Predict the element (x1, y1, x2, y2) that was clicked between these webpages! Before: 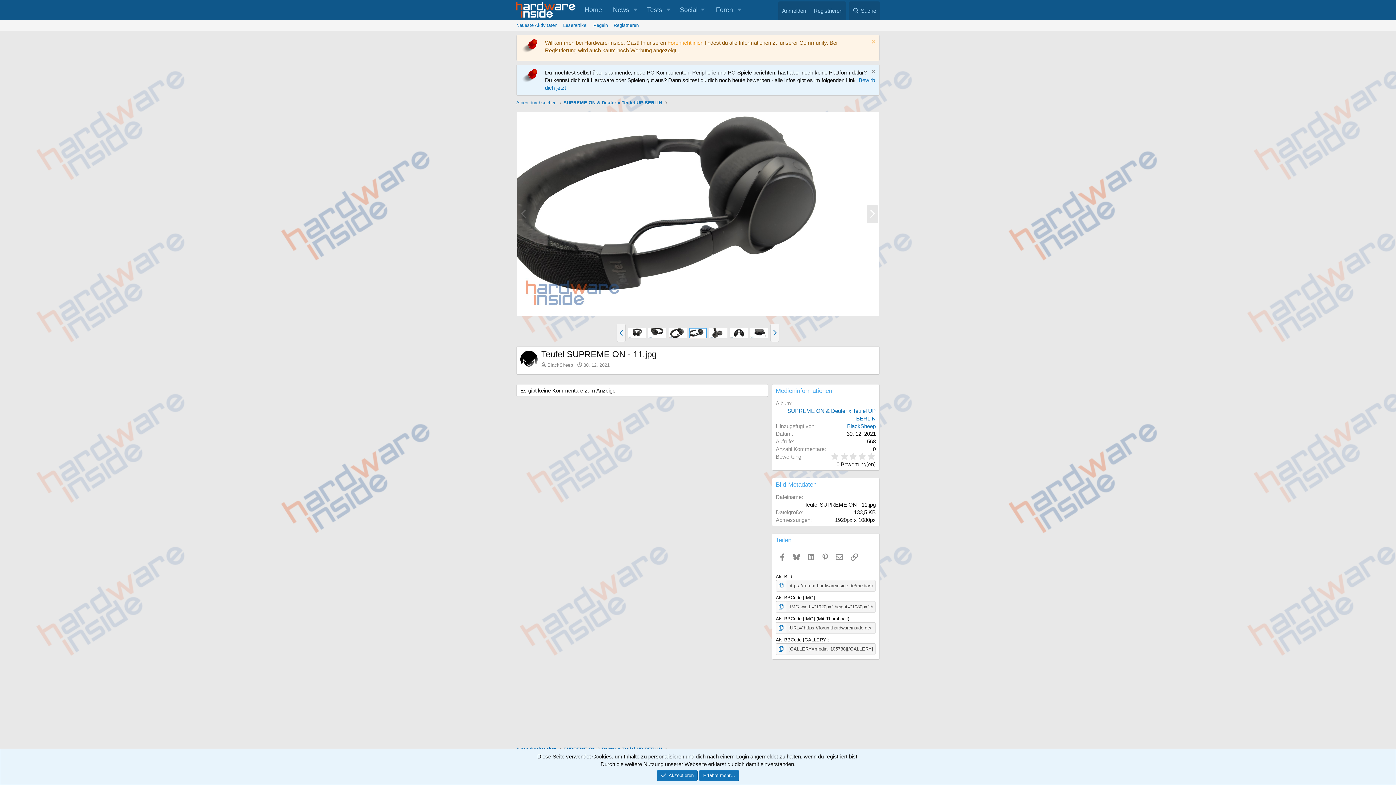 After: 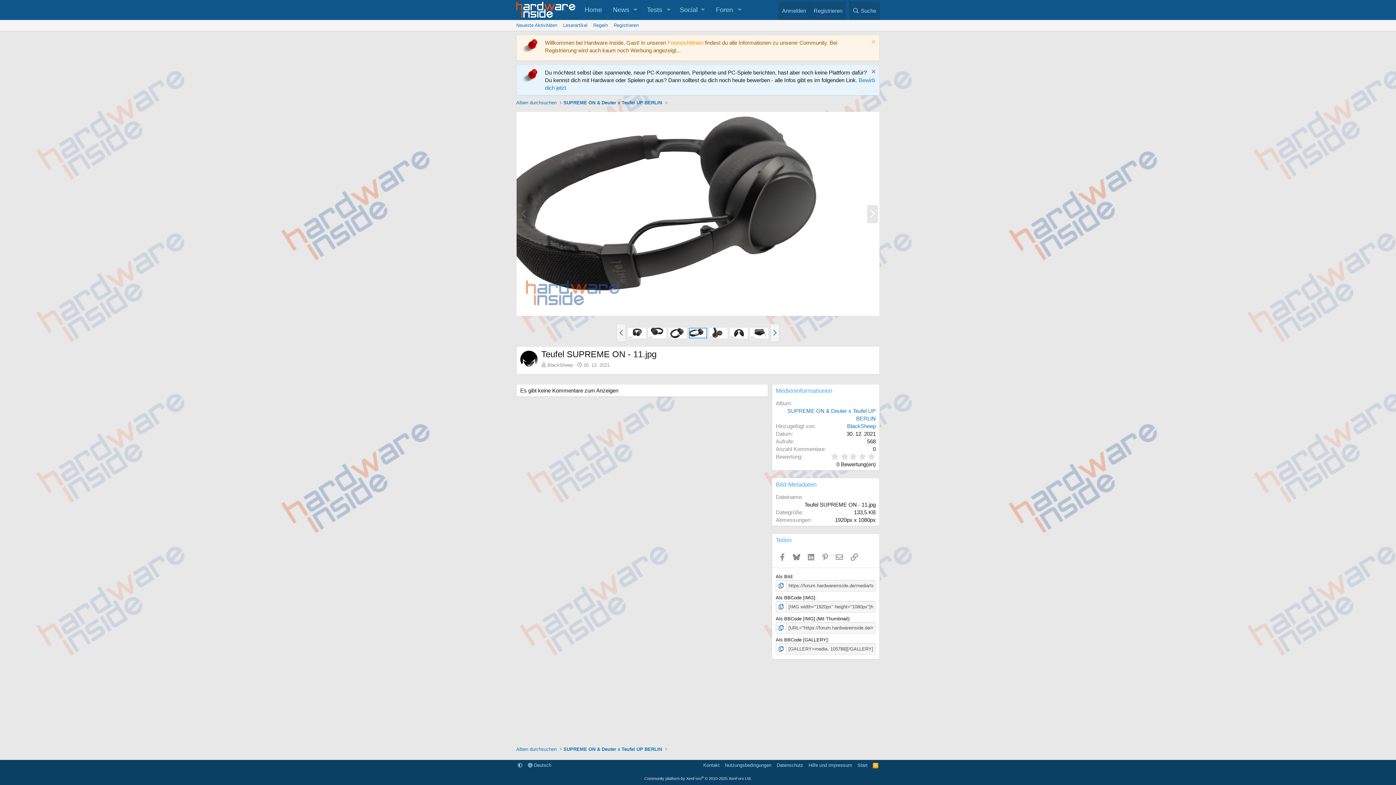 Action: bbox: (656, 770, 697, 781) label: Akzeptieren